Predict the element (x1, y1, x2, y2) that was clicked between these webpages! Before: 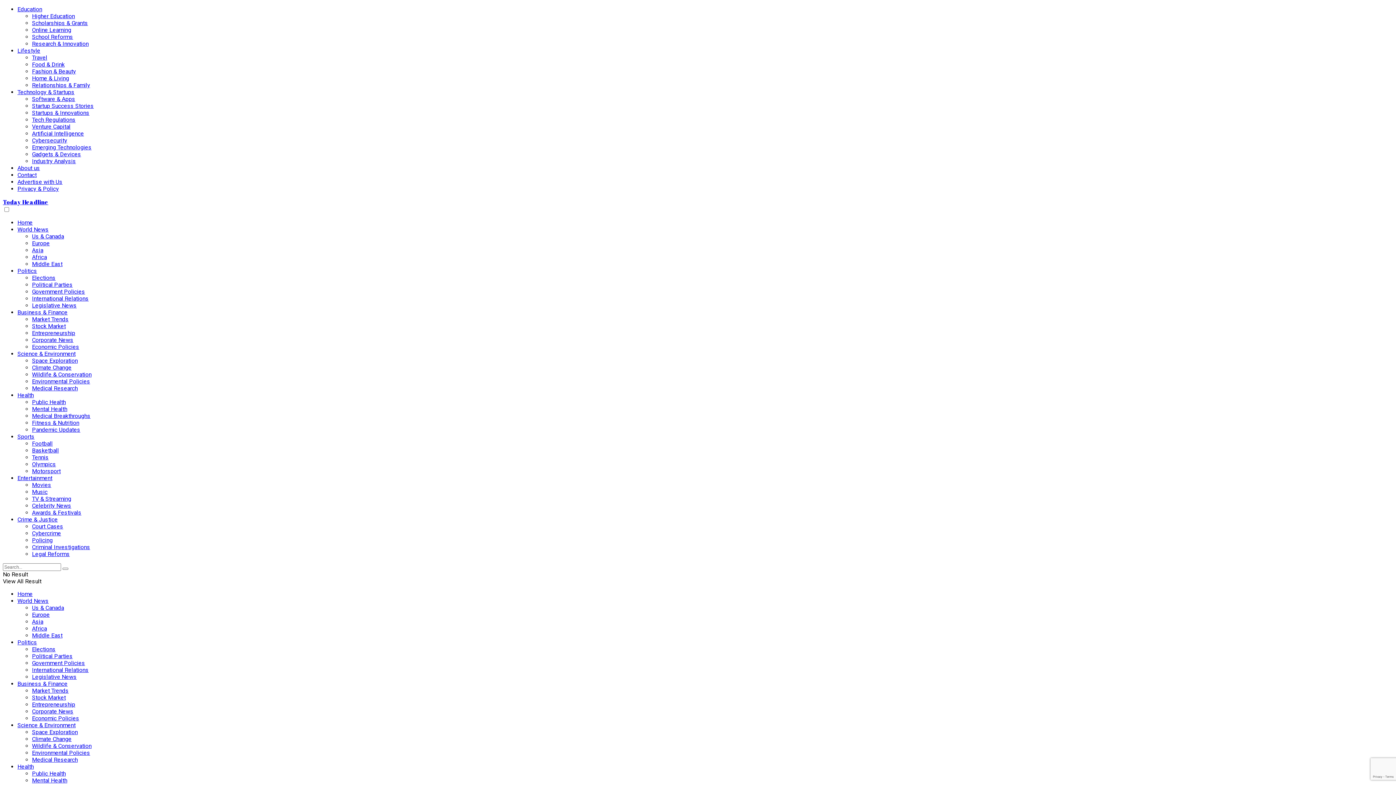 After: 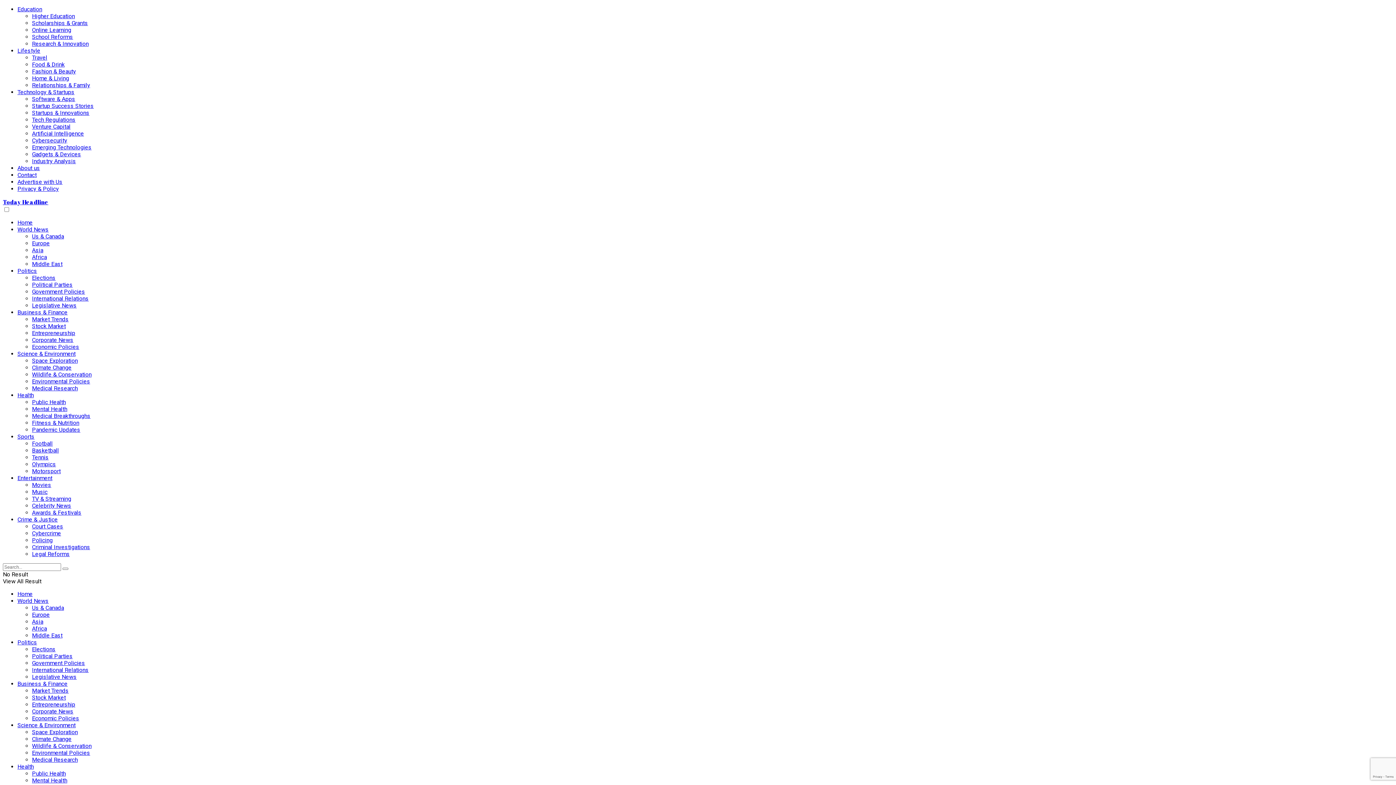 Action: label: Stock Market bbox: (32, 694, 65, 701)